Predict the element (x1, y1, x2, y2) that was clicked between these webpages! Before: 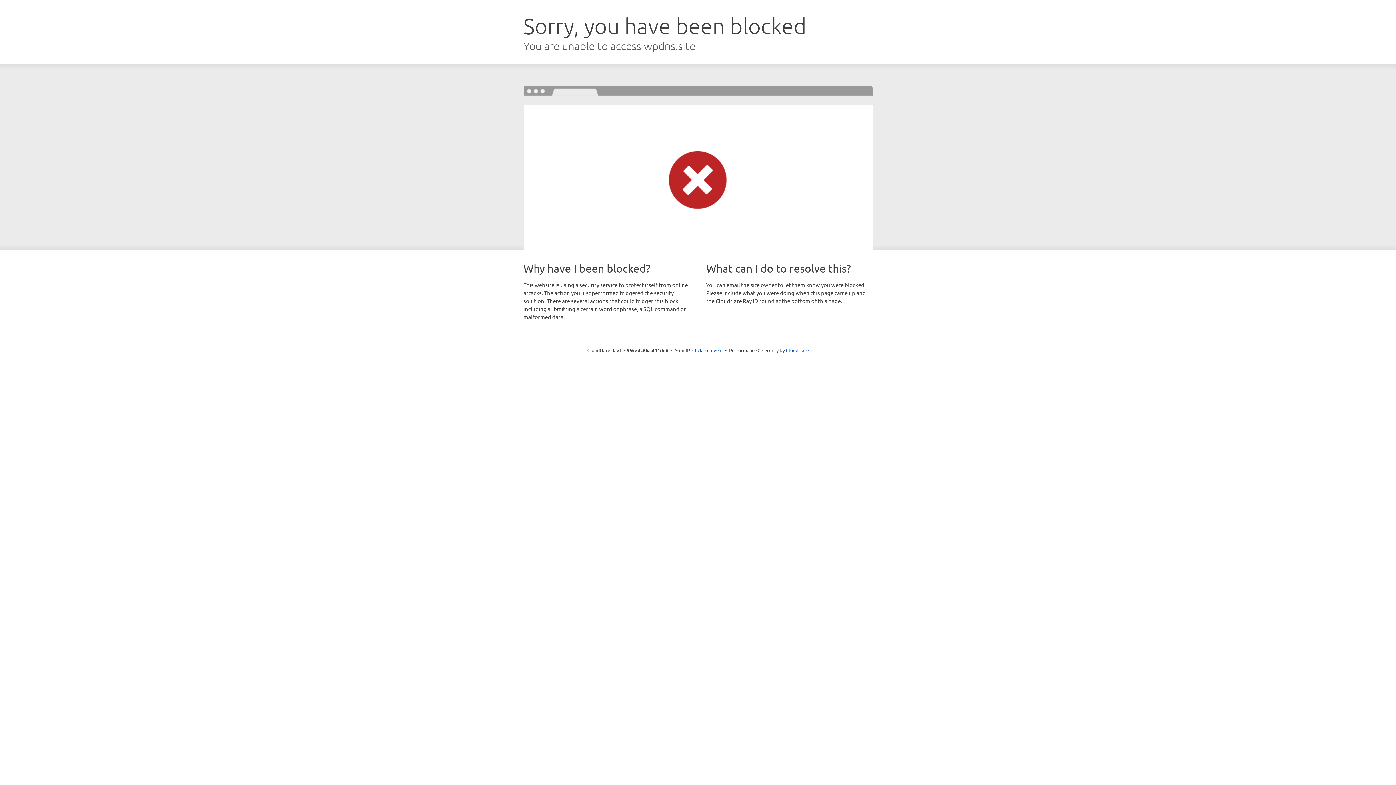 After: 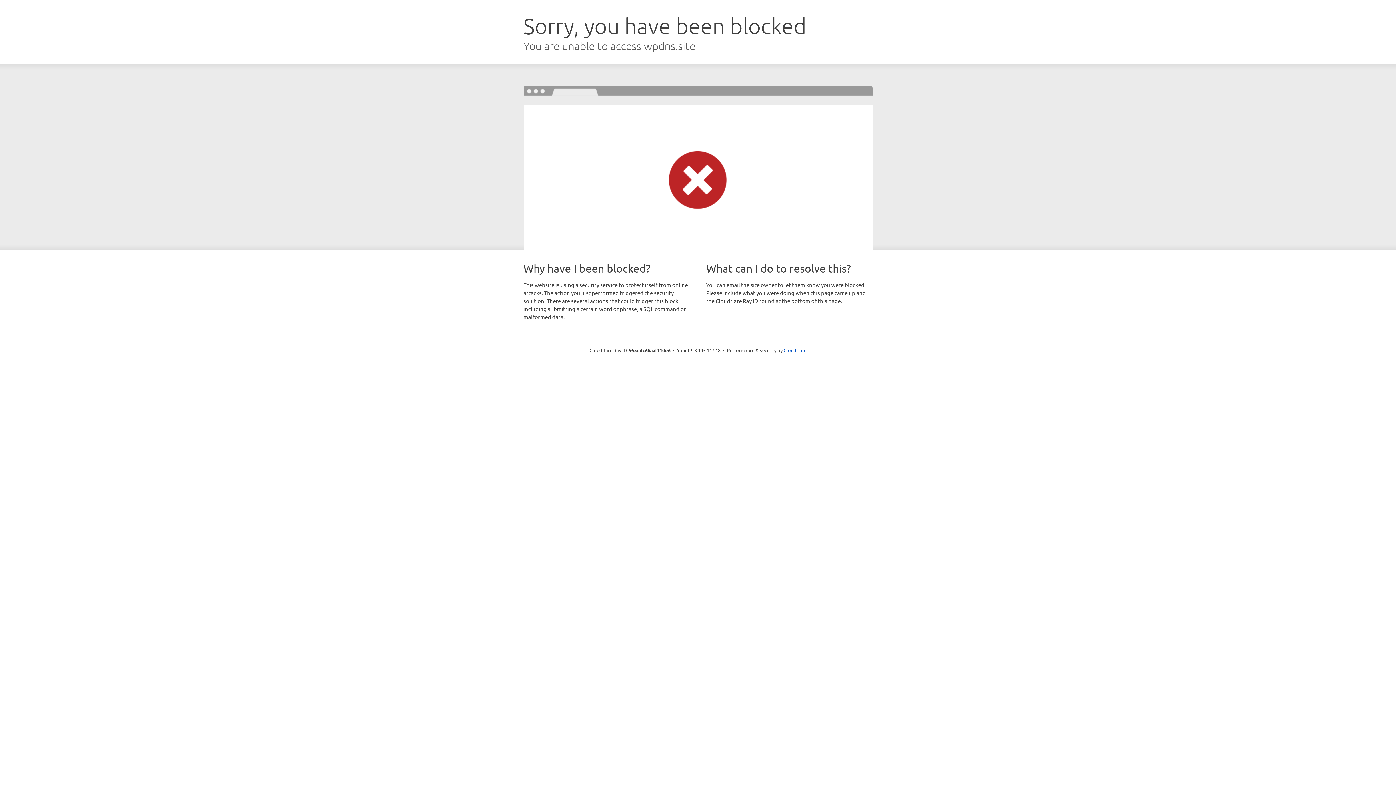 Action: label: Click to reveal bbox: (692, 346, 722, 353)